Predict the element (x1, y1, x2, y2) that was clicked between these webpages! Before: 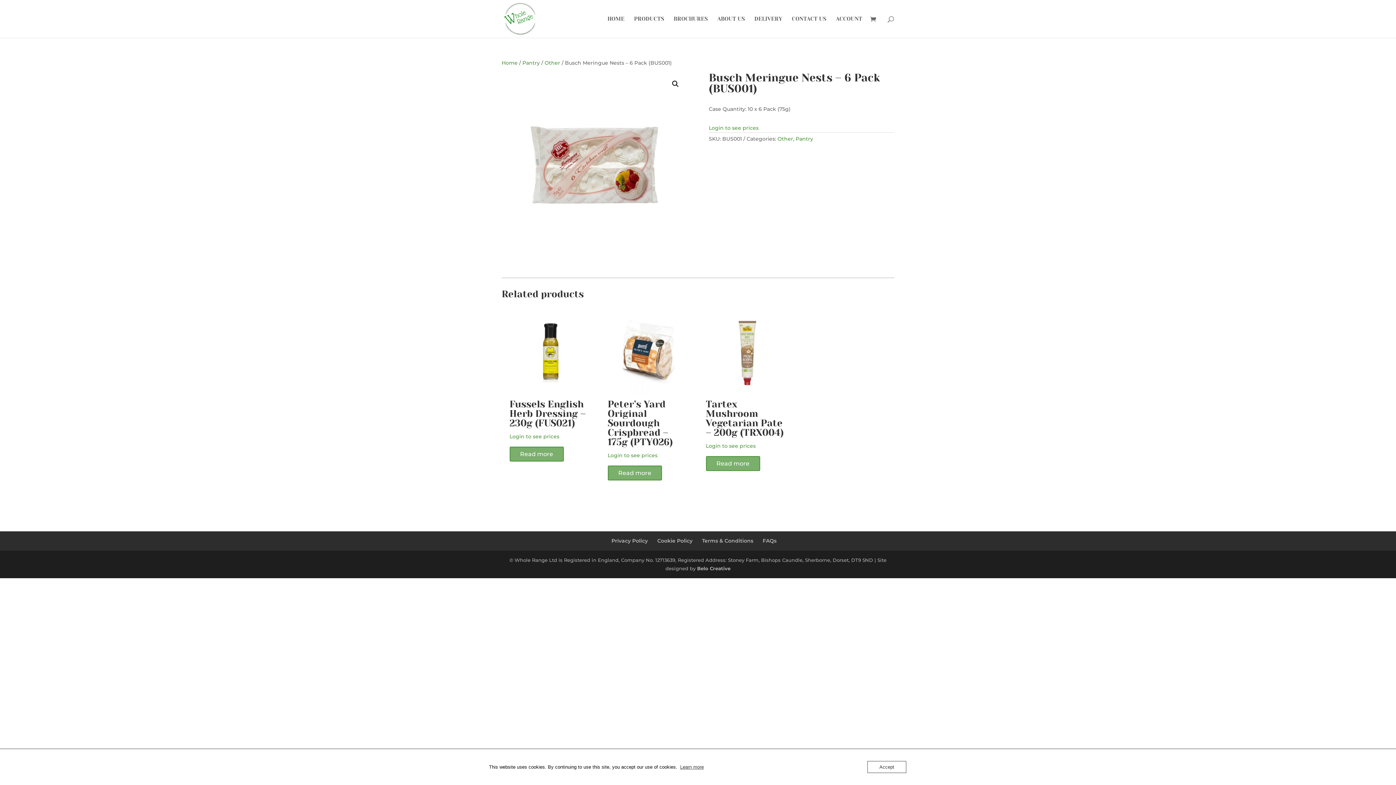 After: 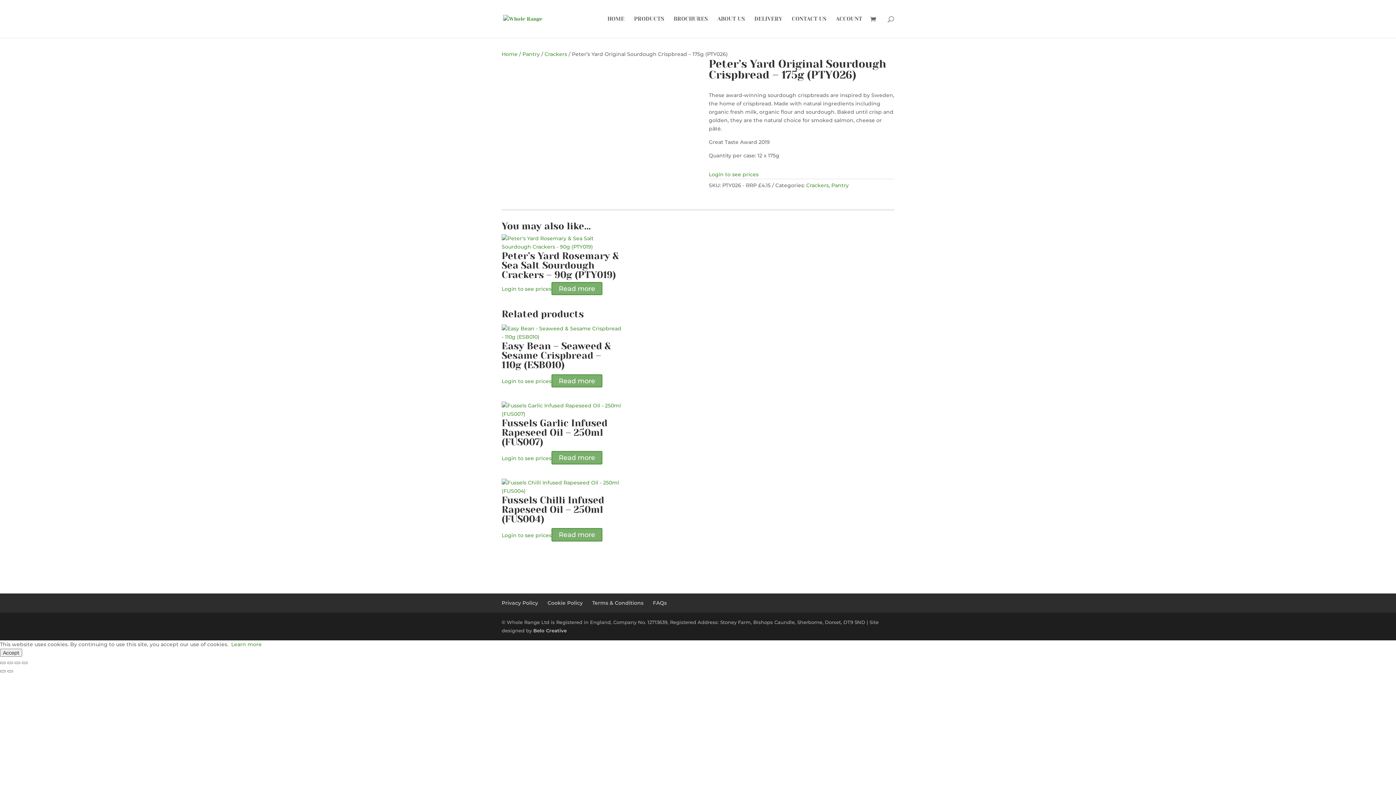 Action: label: Peter’s Yard Original Sourdough Crispbread – 175g (PTY026) bbox: (607, 312, 690, 451)